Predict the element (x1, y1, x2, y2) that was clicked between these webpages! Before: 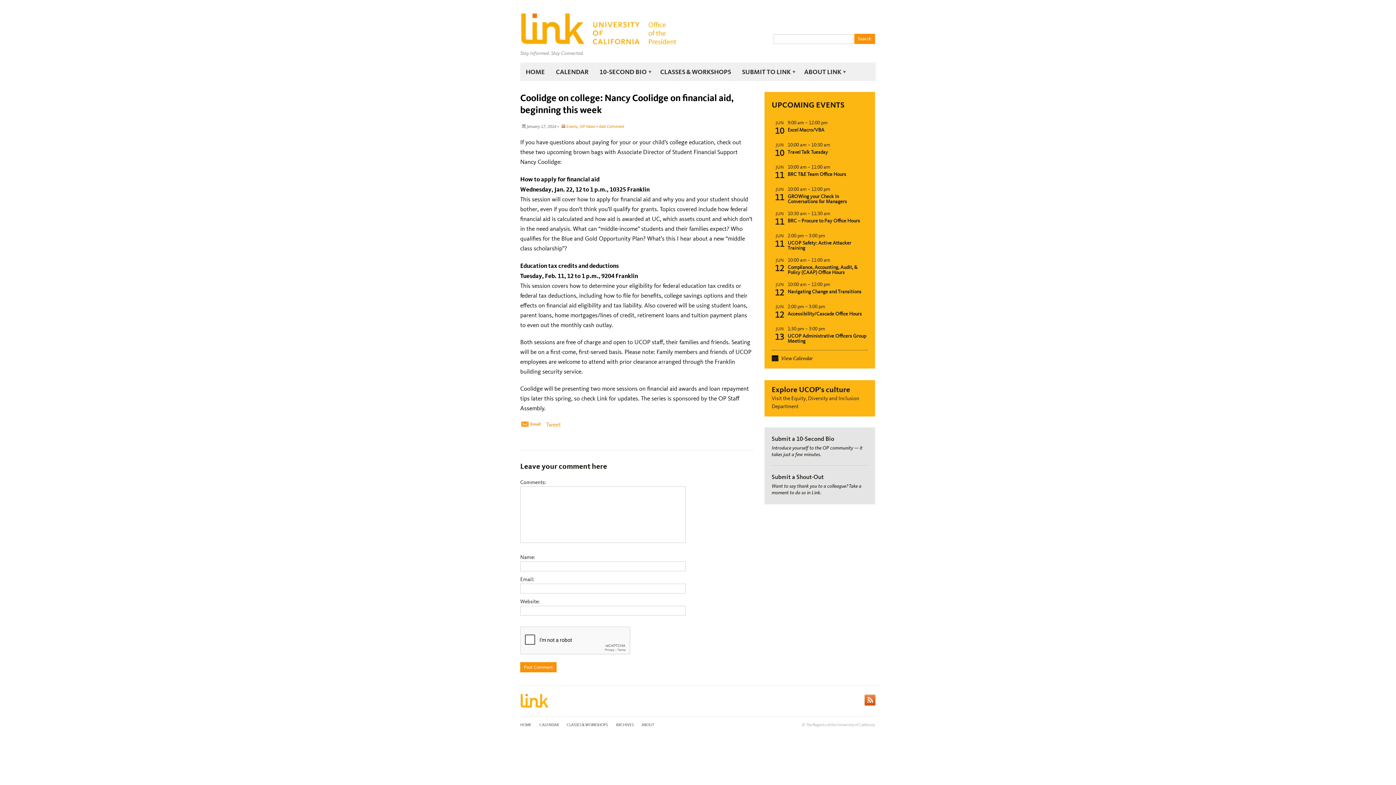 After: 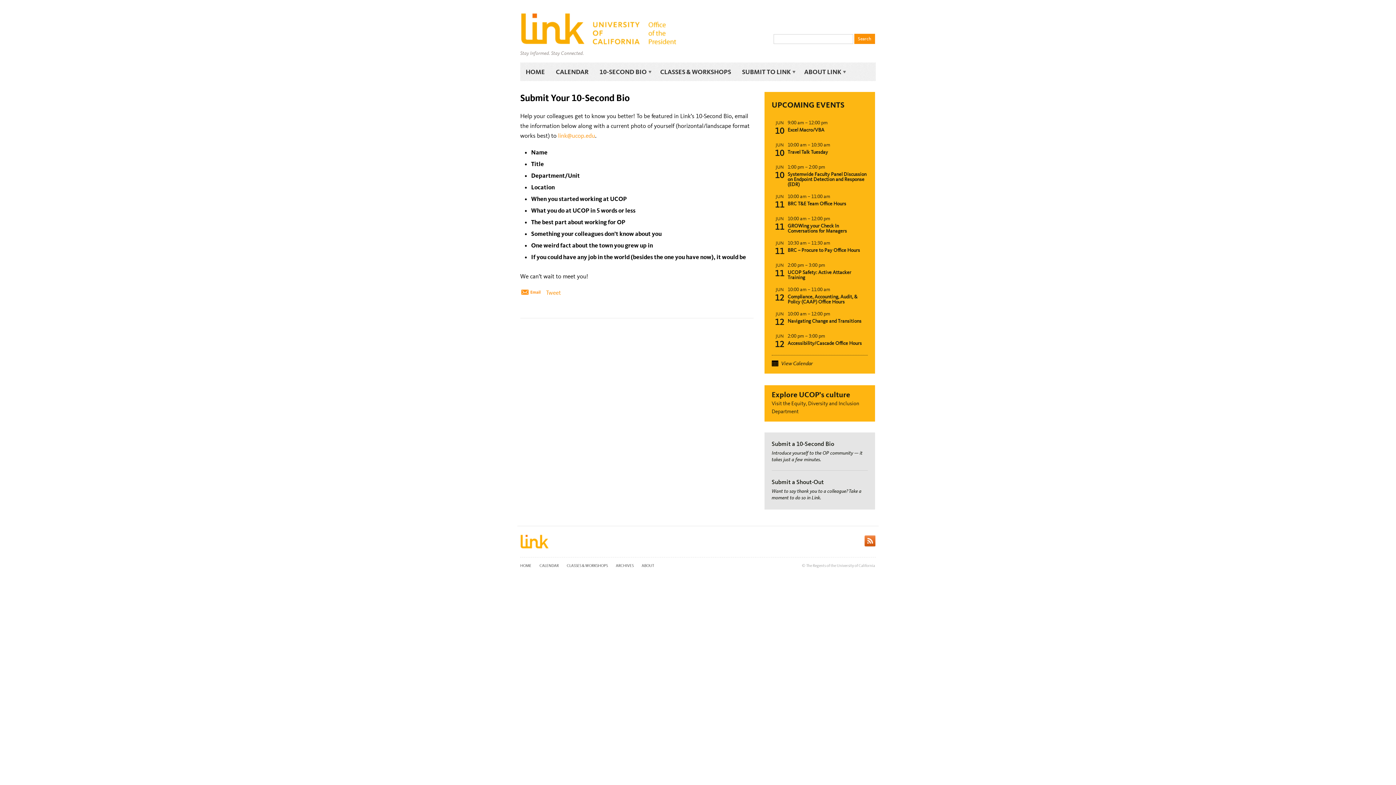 Action: label: Submit a 10-Second Bio bbox: (771, 435, 834, 442)